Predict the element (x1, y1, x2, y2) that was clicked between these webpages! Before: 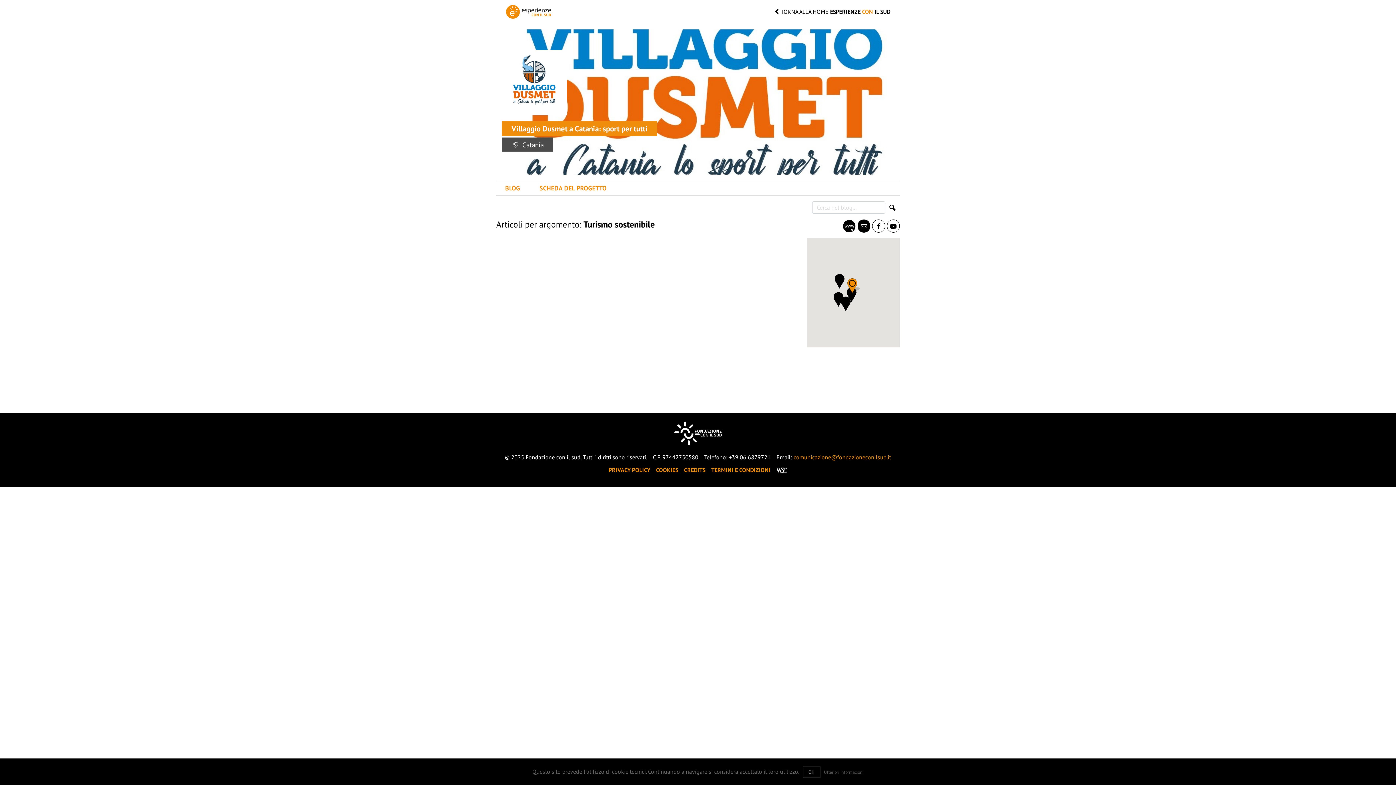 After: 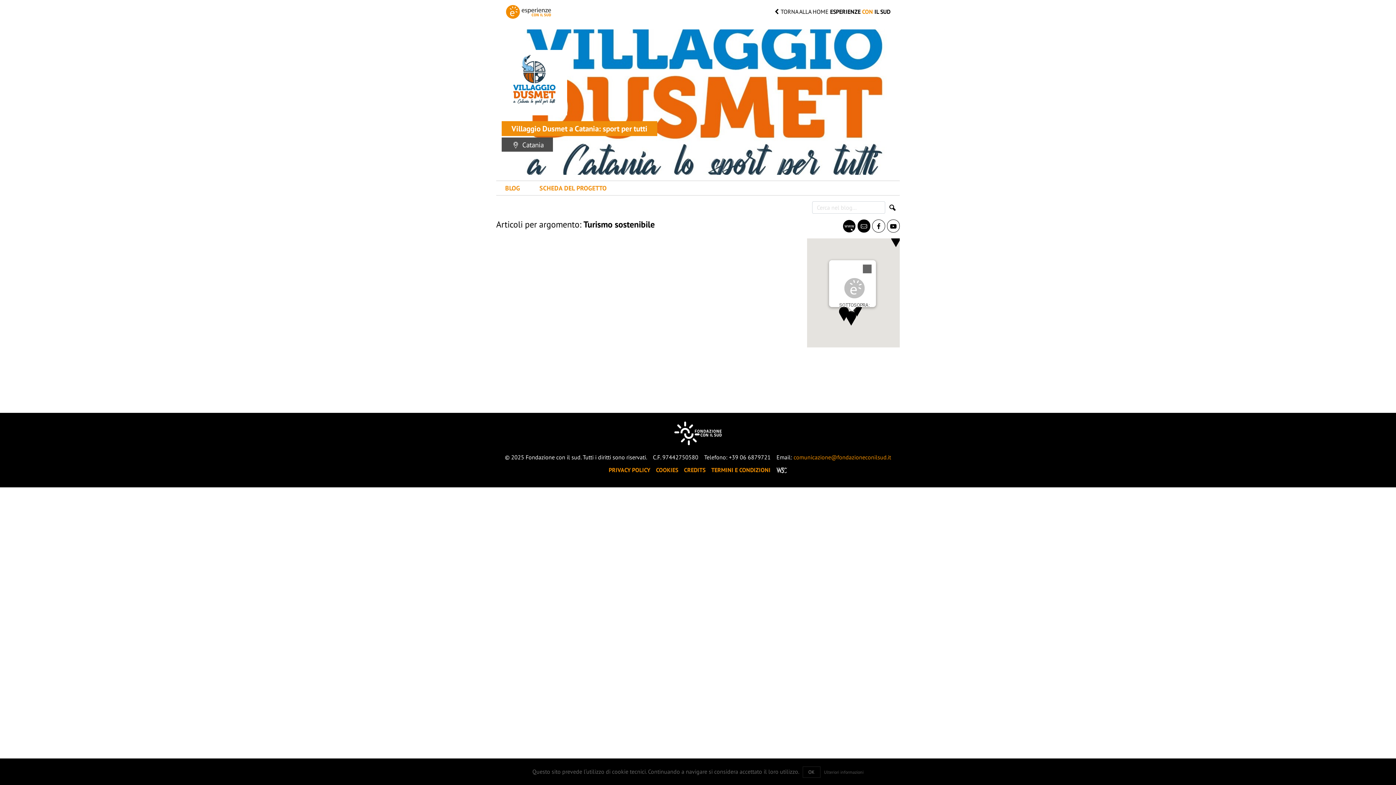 Action: bbox: (839, 296, 854, 311)